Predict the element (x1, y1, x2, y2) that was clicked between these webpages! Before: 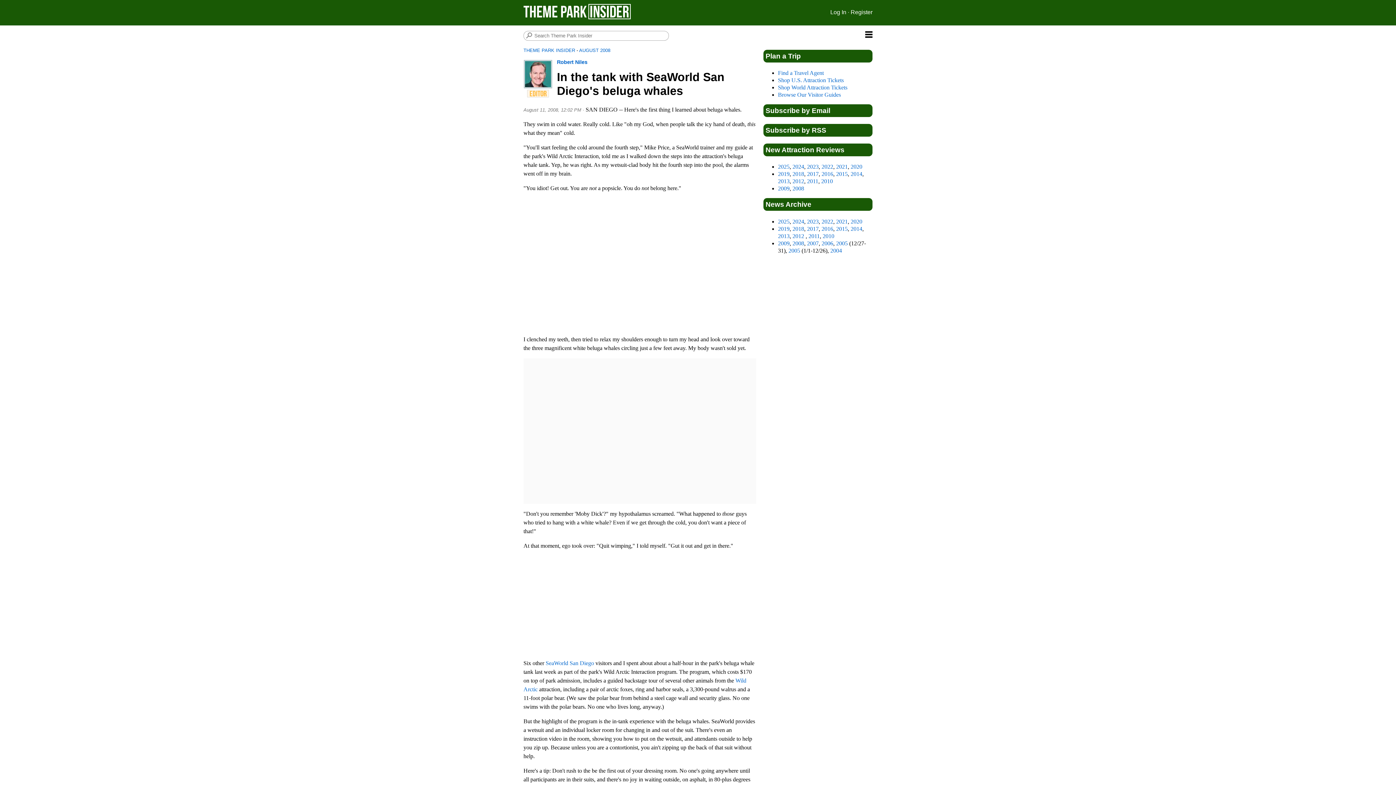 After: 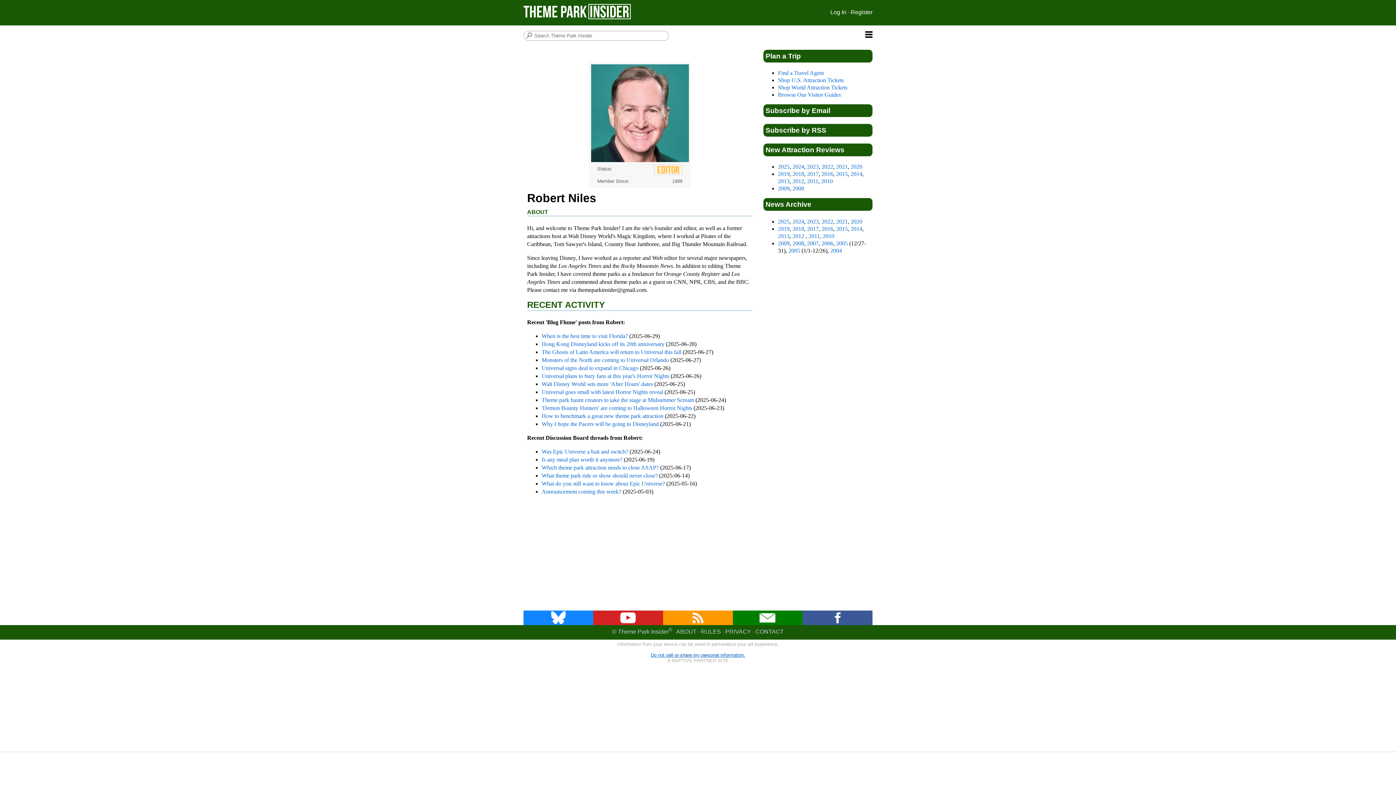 Action: bbox: (557, 59, 587, 65) label: Robert Niles